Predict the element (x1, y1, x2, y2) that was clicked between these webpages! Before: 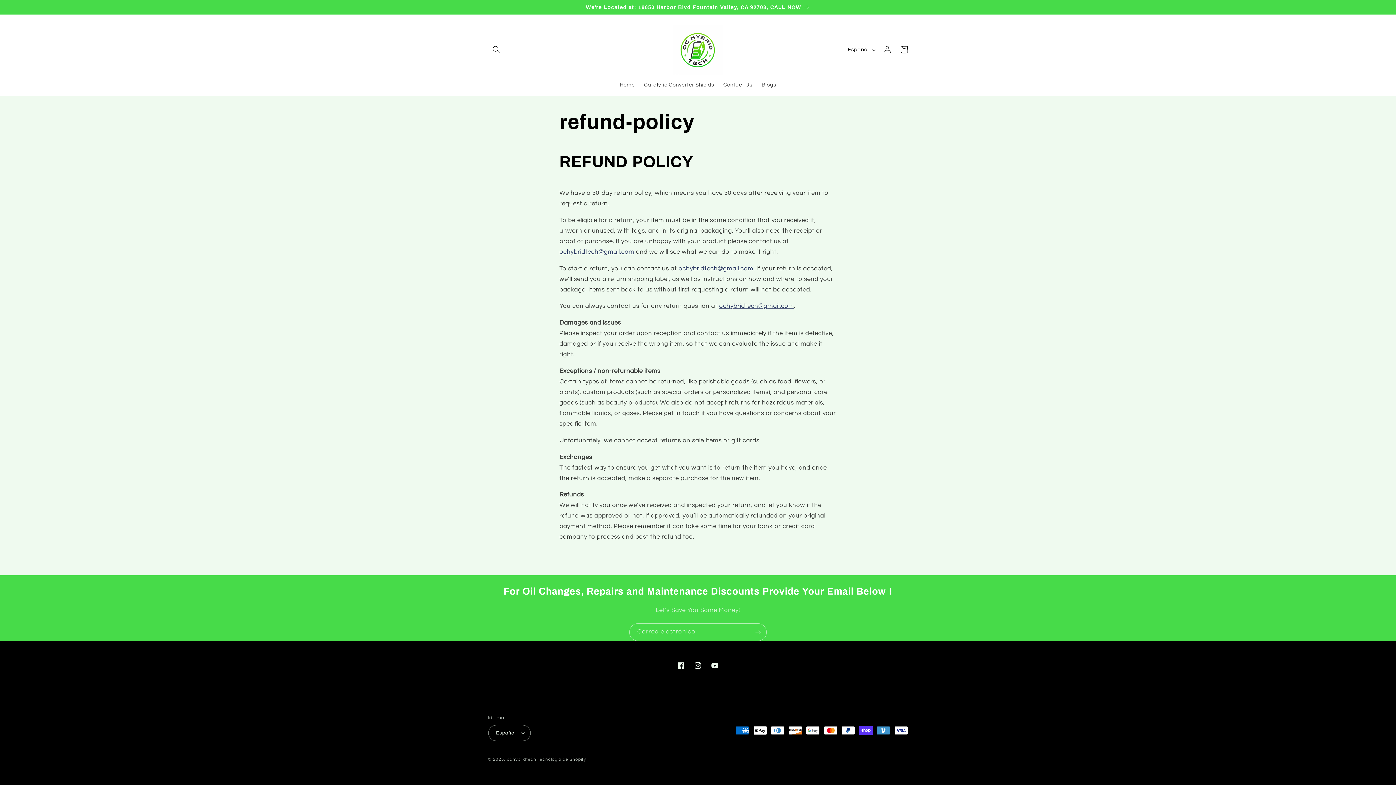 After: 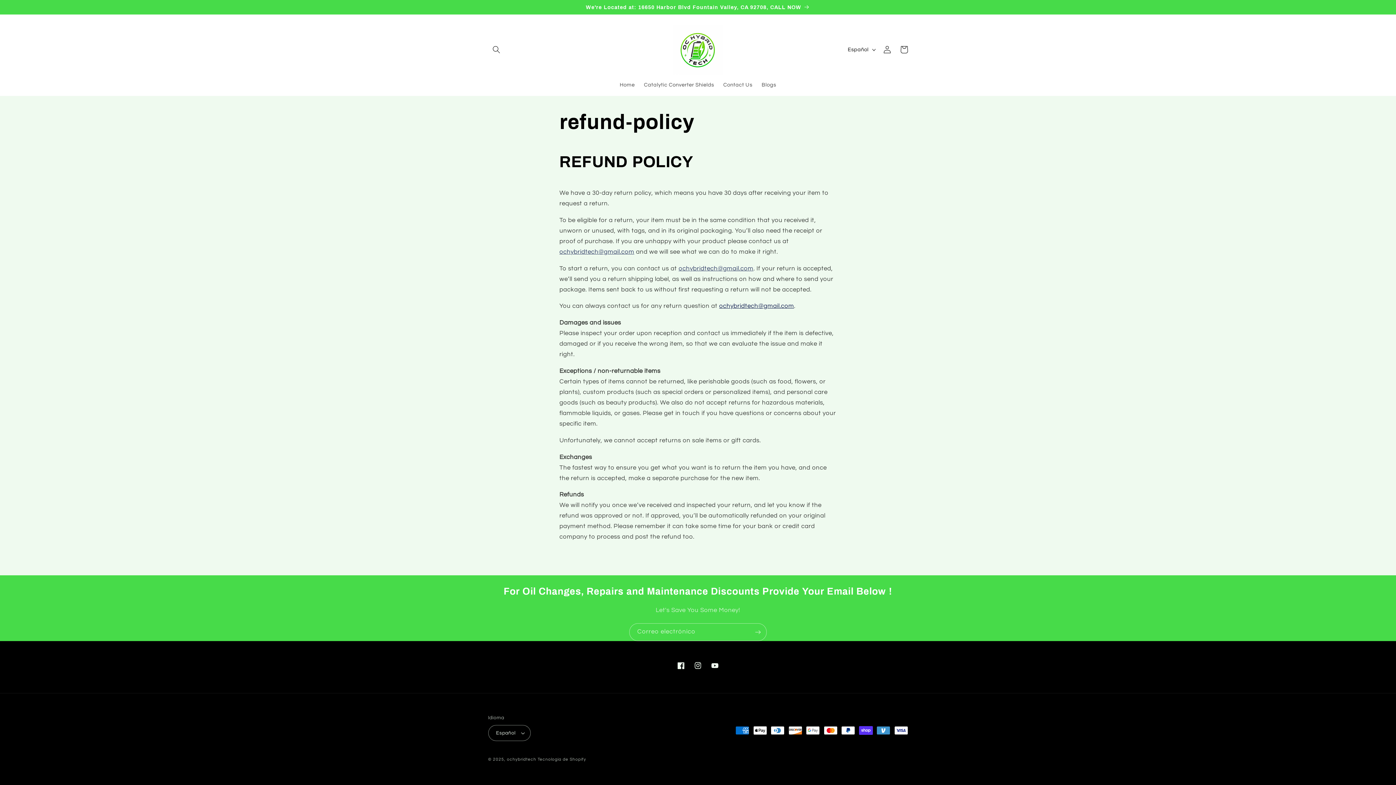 Action: bbox: (719, 303, 794, 309) label: ochybridtech@gmail.com